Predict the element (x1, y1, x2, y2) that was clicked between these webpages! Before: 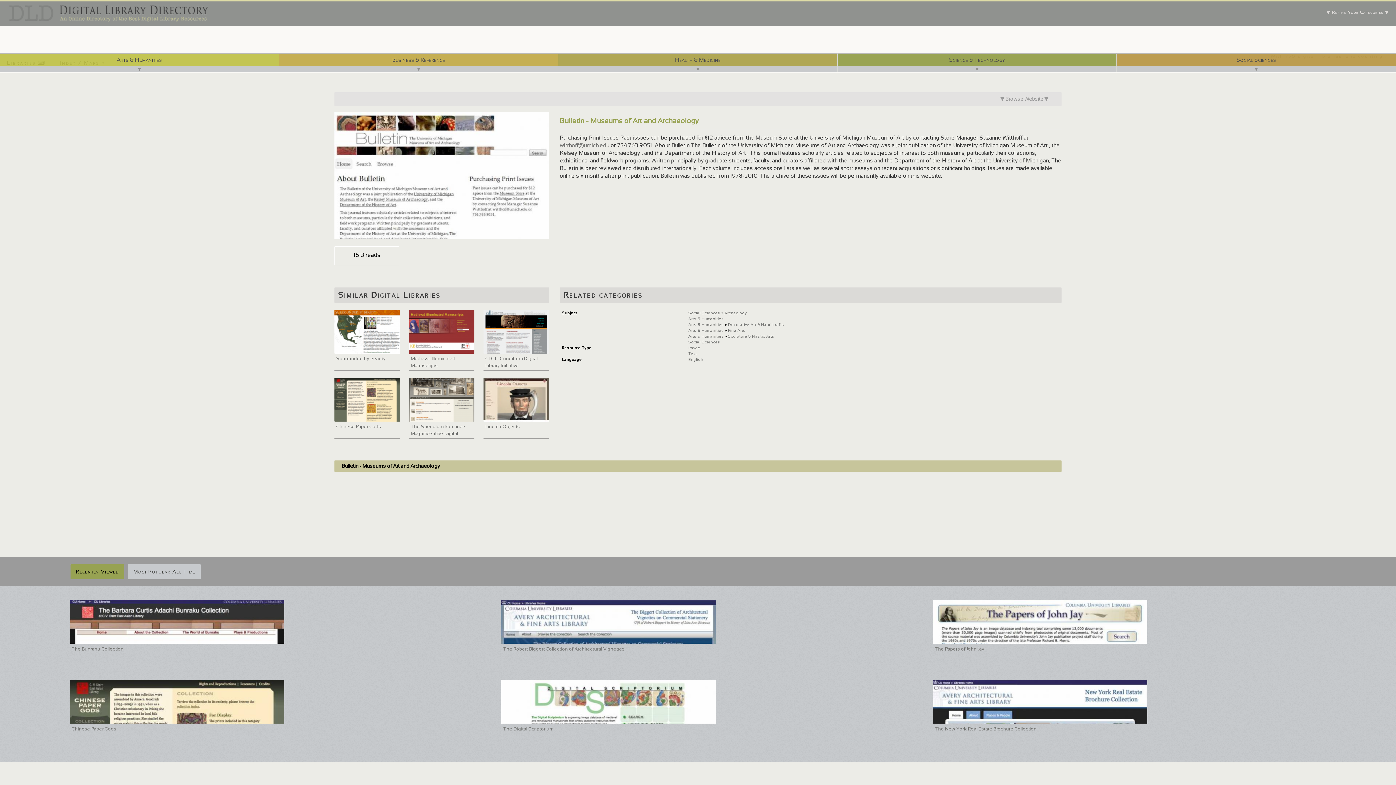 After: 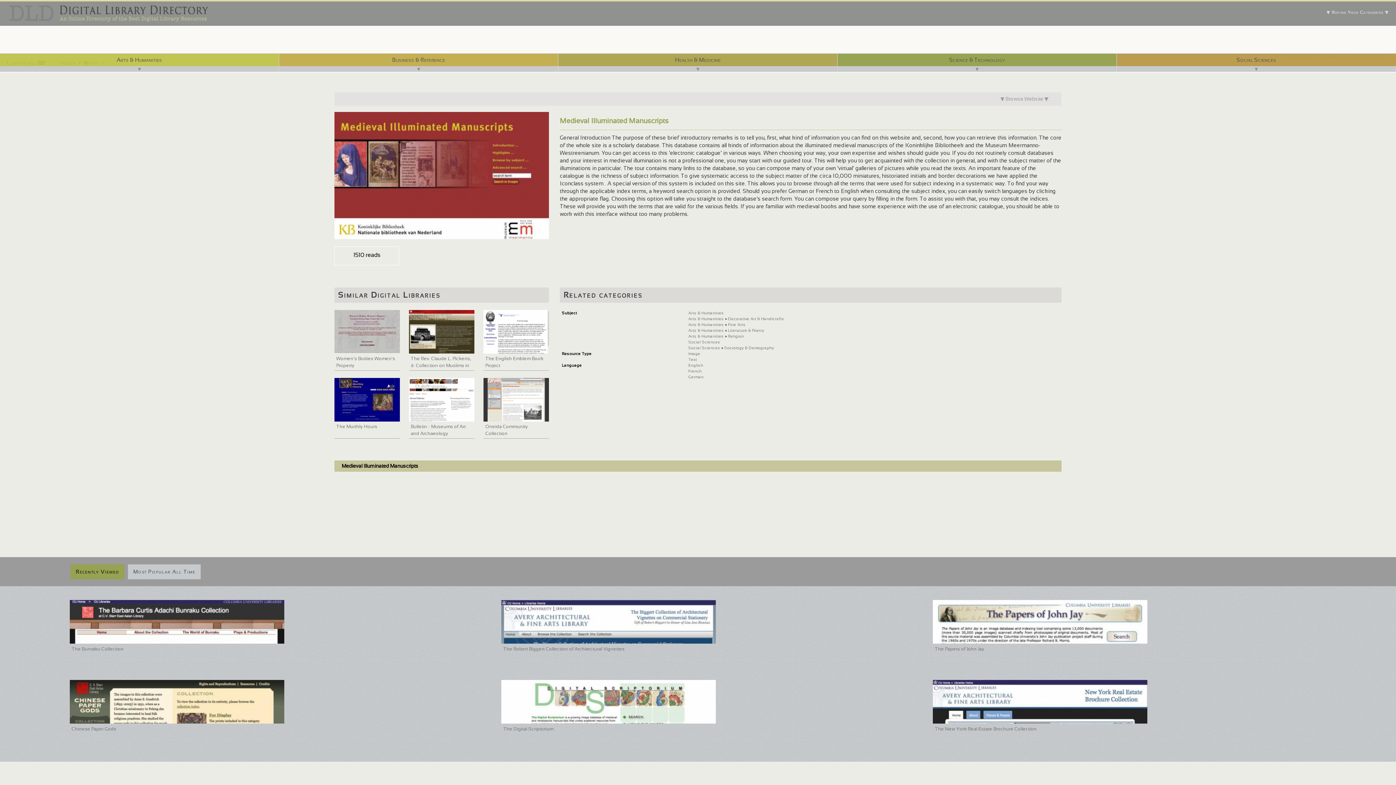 Action: bbox: (409, 350, 474, 354)